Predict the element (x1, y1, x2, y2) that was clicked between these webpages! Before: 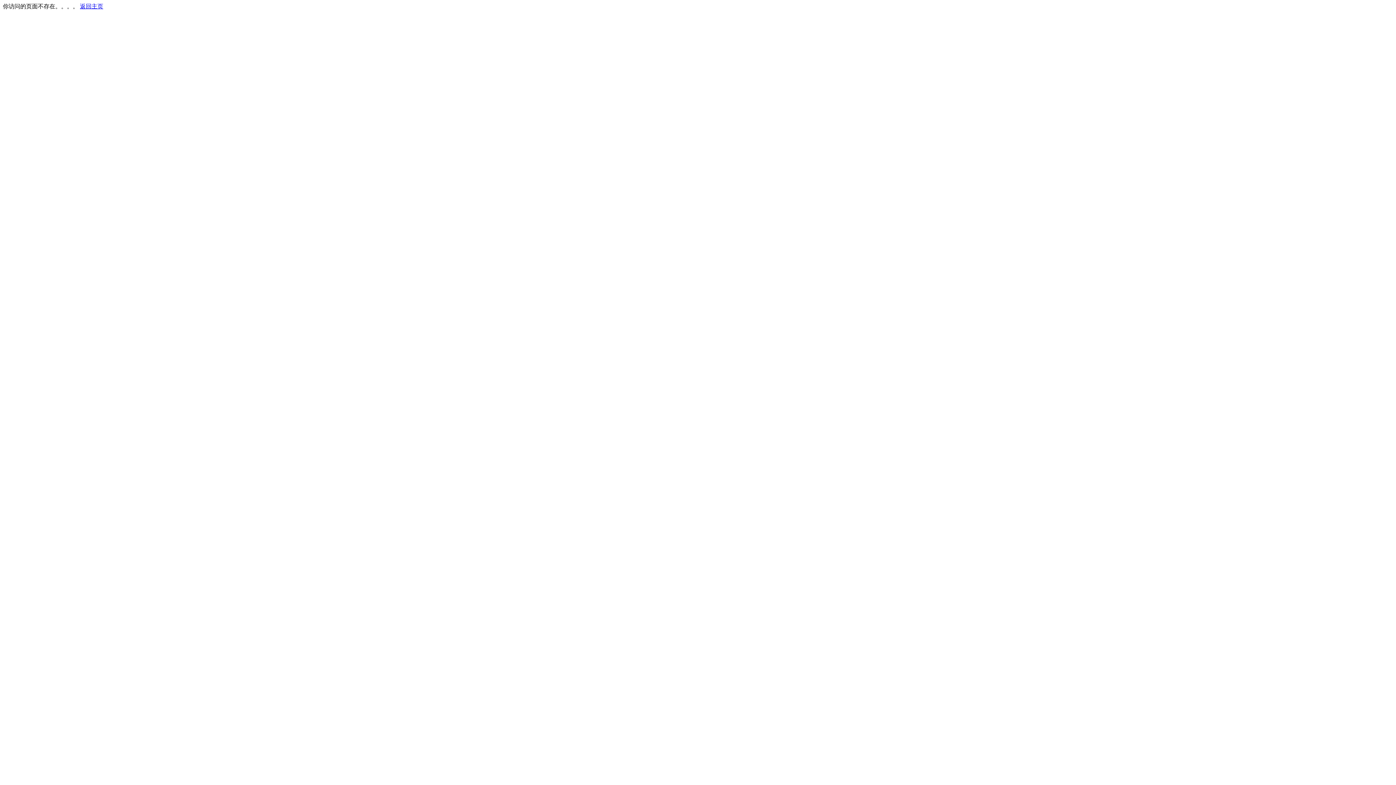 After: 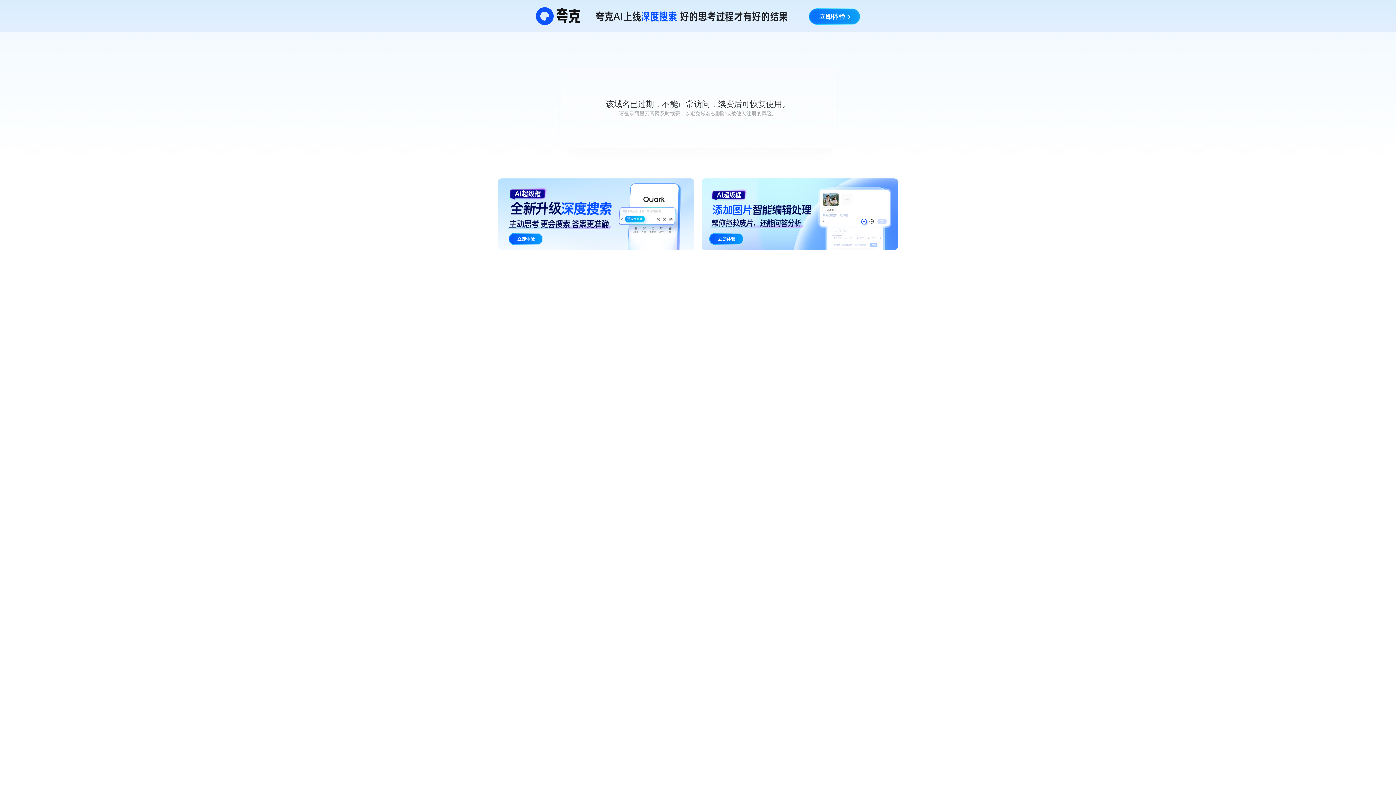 Action: label: 返回主页 bbox: (80, 3, 103, 9)